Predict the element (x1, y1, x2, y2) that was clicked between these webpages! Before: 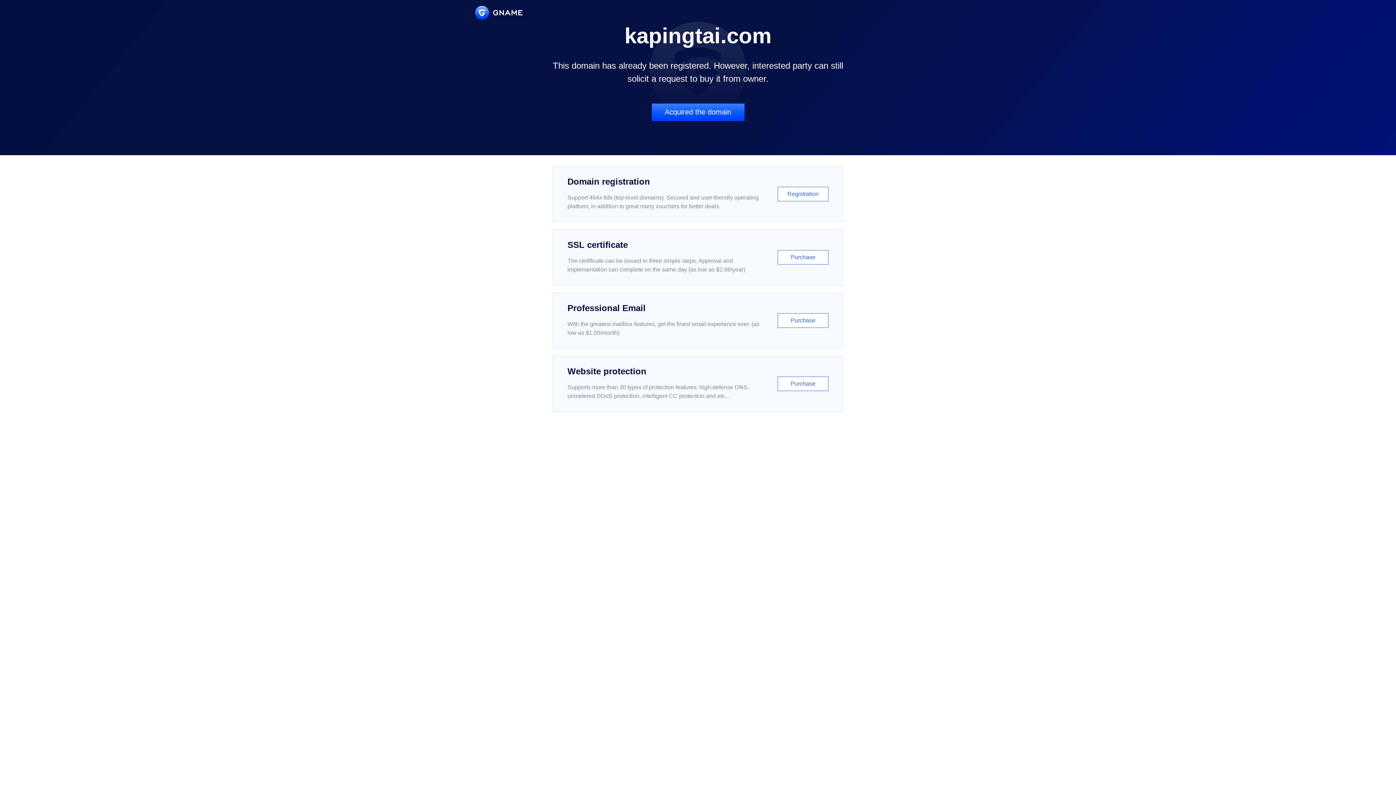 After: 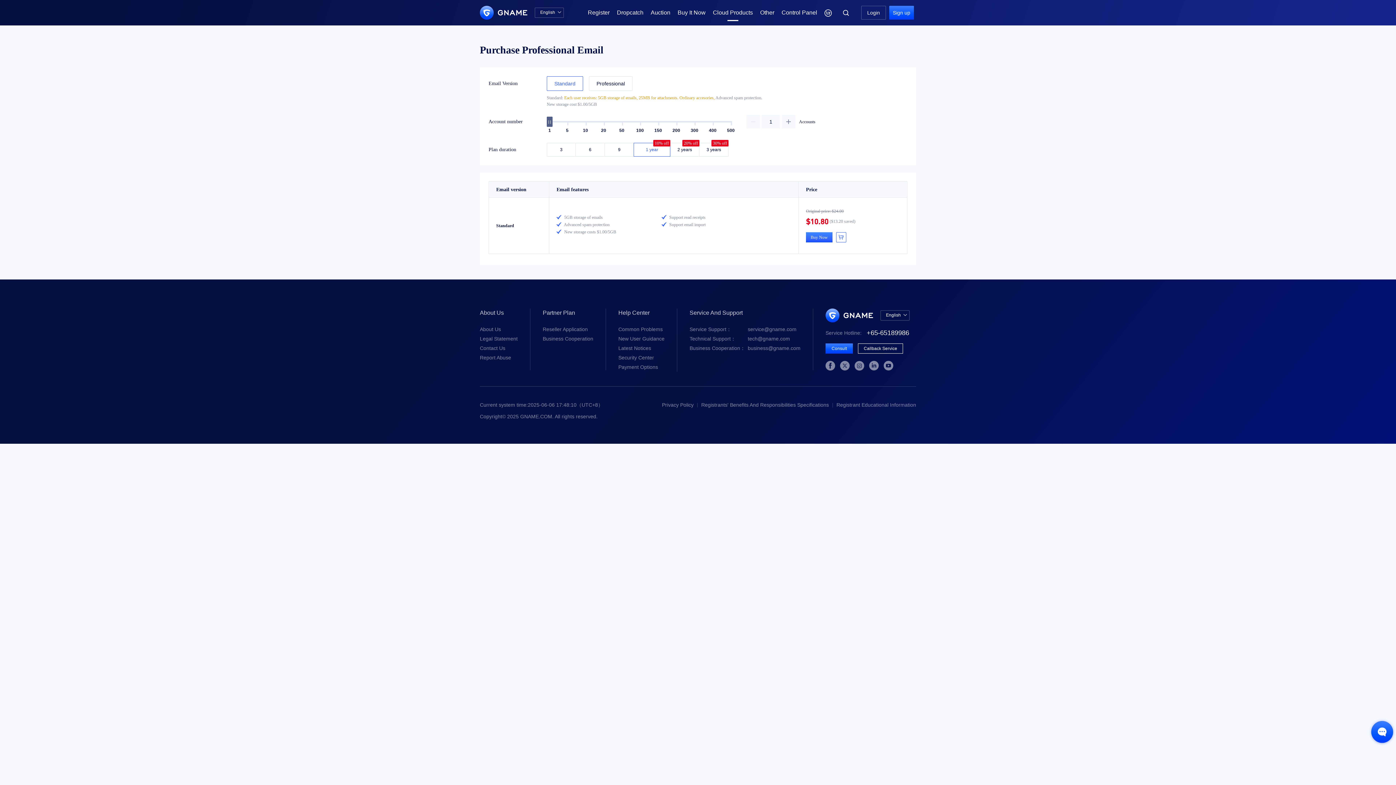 Action: bbox: (552, 292, 843, 348) label: Professional Email

With the greatest mailbox features, get the finest email experience ever. (as low as $1.00/month)

Purchase